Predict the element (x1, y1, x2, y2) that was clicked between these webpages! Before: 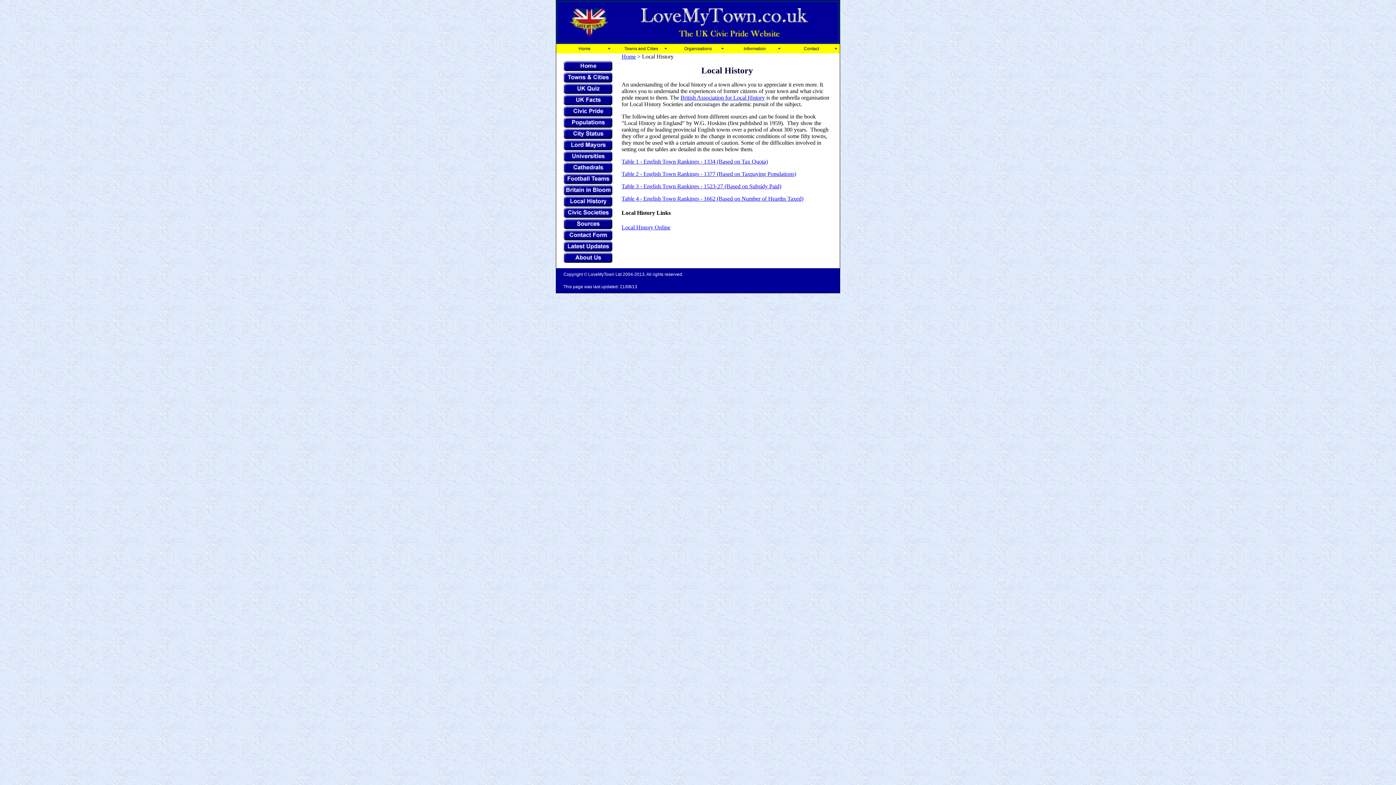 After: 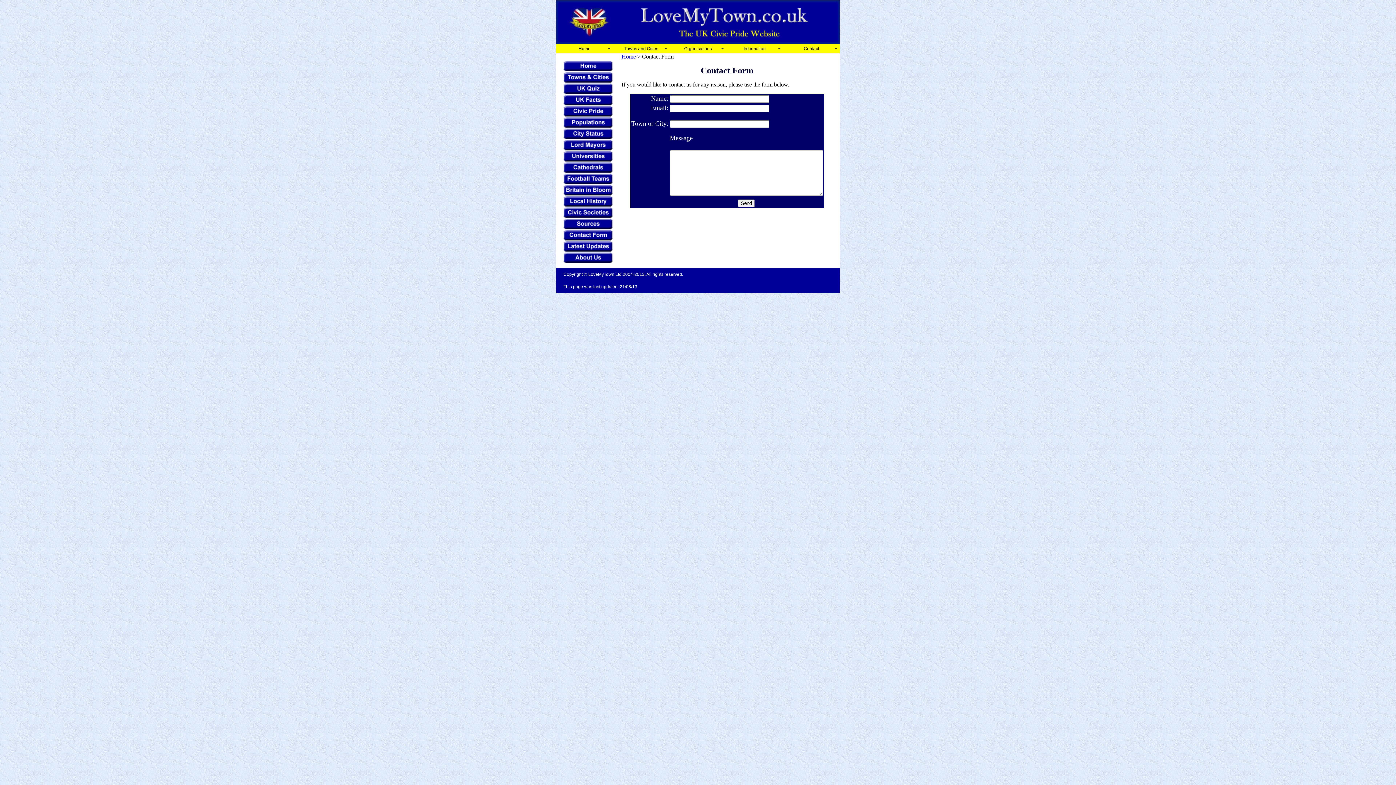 Action: bbox: (563, 229, 612, 241)